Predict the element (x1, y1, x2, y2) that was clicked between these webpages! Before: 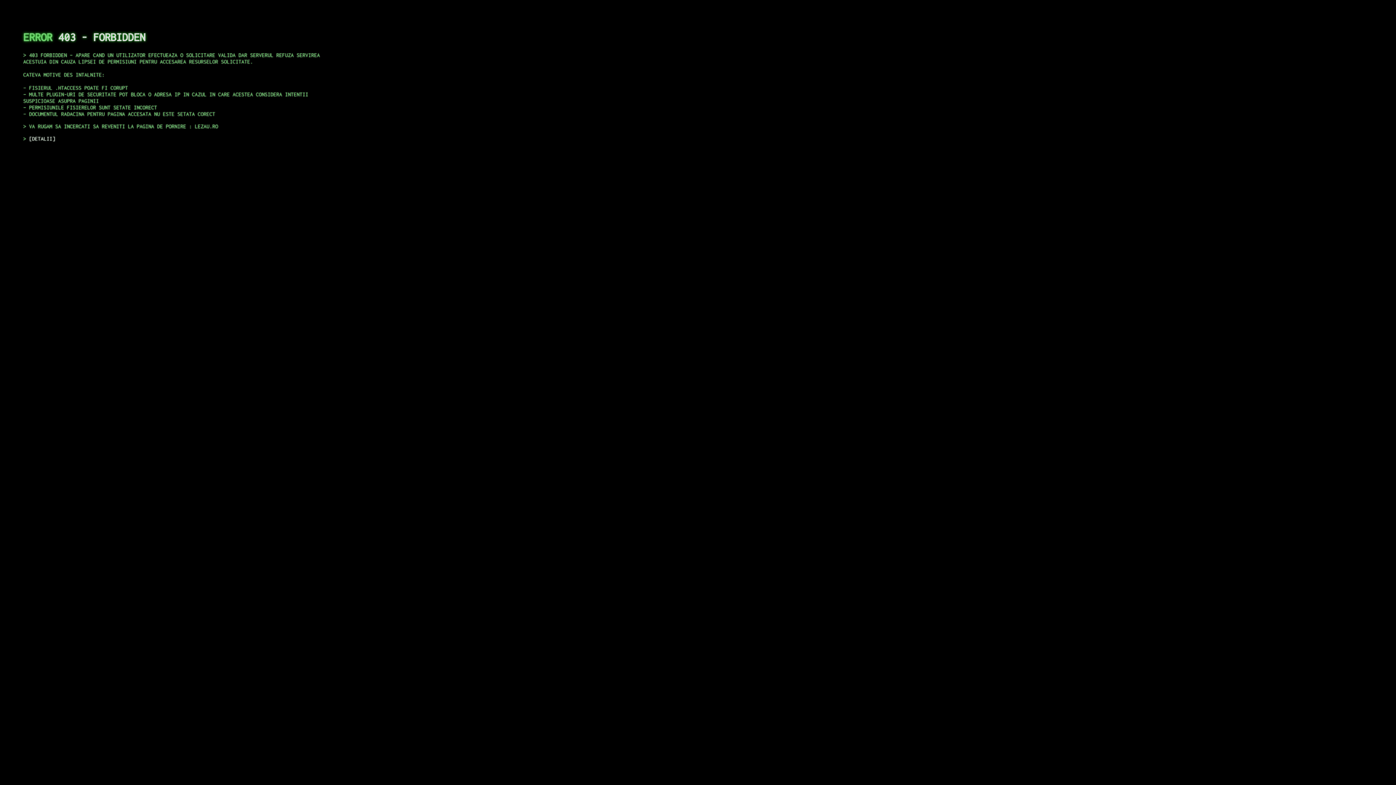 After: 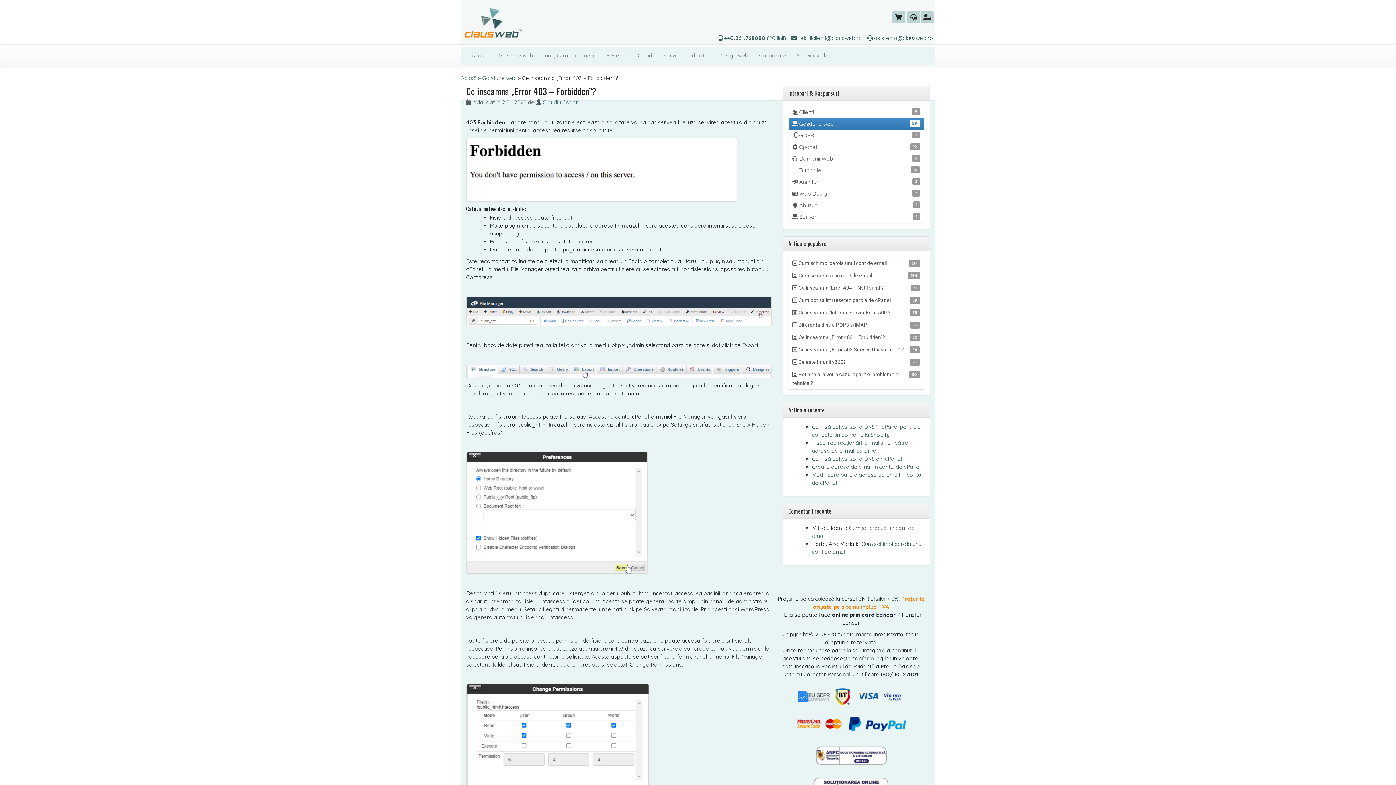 Action: bbox: (29, 135, 55, 141) label: DETALII